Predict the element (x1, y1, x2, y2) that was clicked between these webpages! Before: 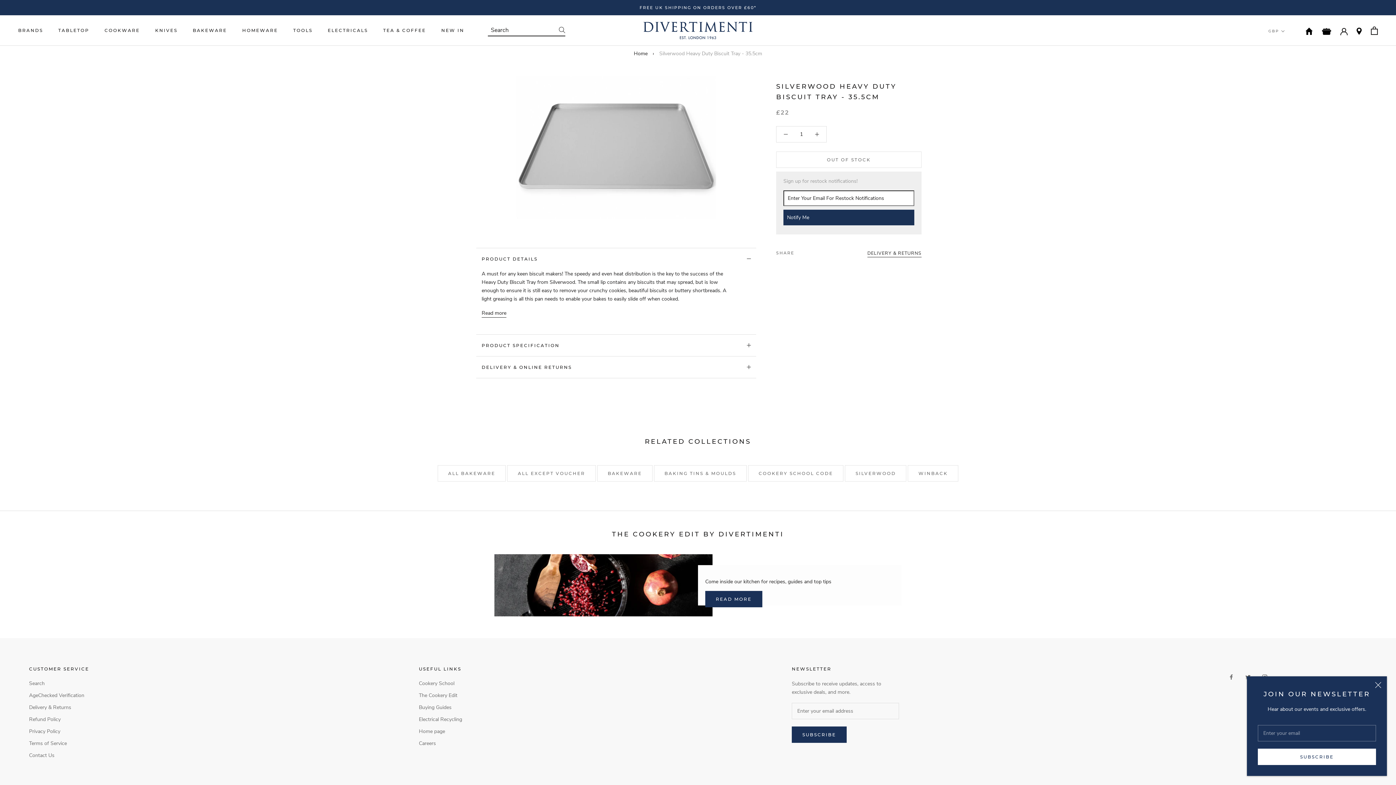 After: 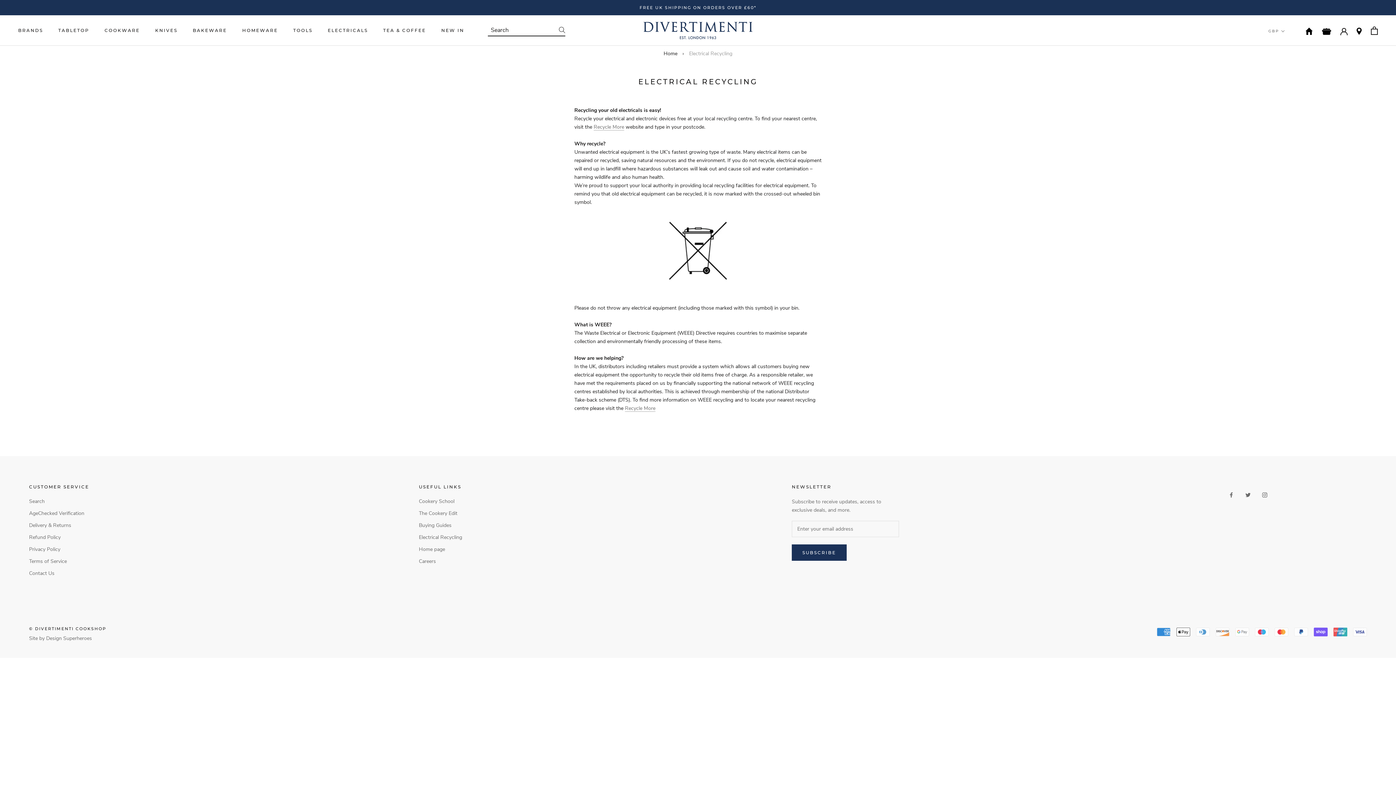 Action: bbox: (419, 715, 462, 723) label: Electrical Recycling